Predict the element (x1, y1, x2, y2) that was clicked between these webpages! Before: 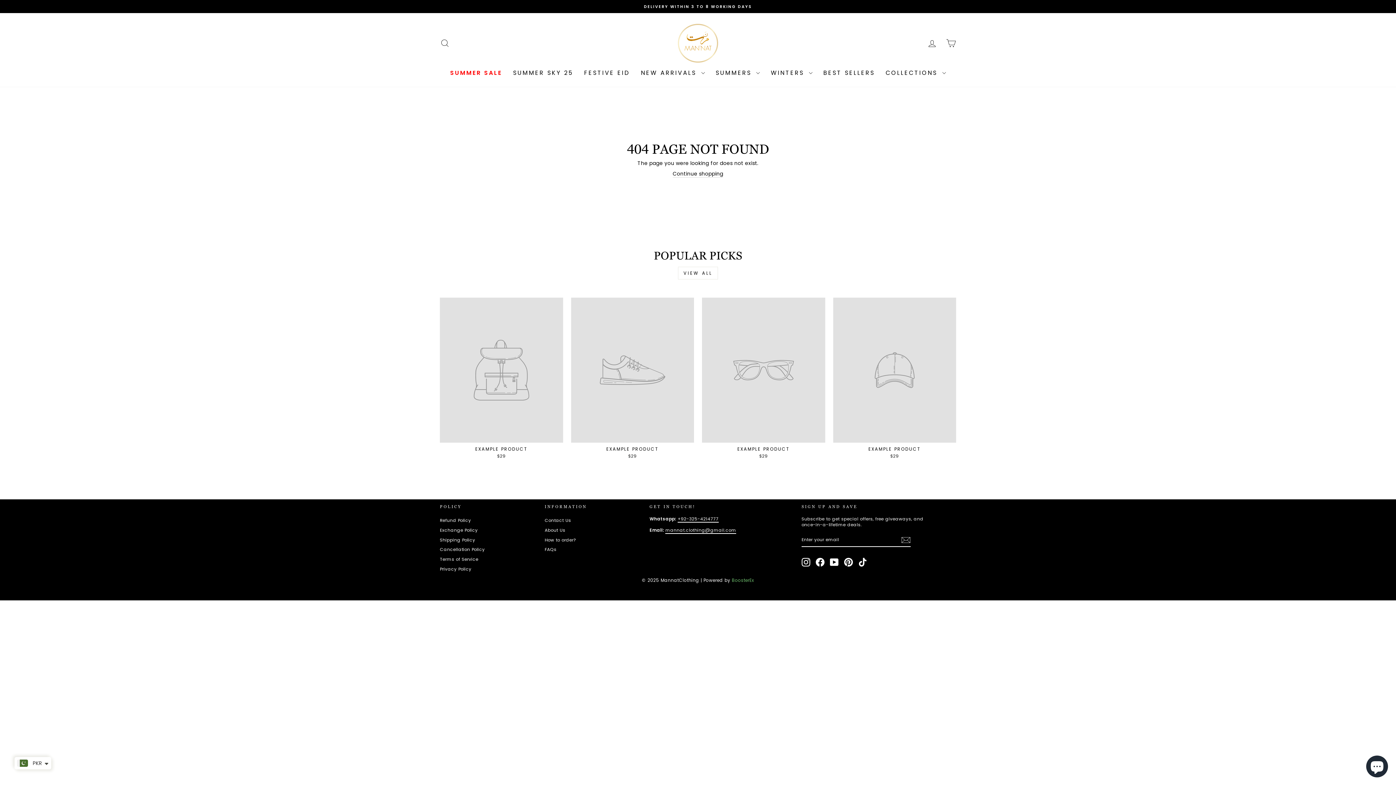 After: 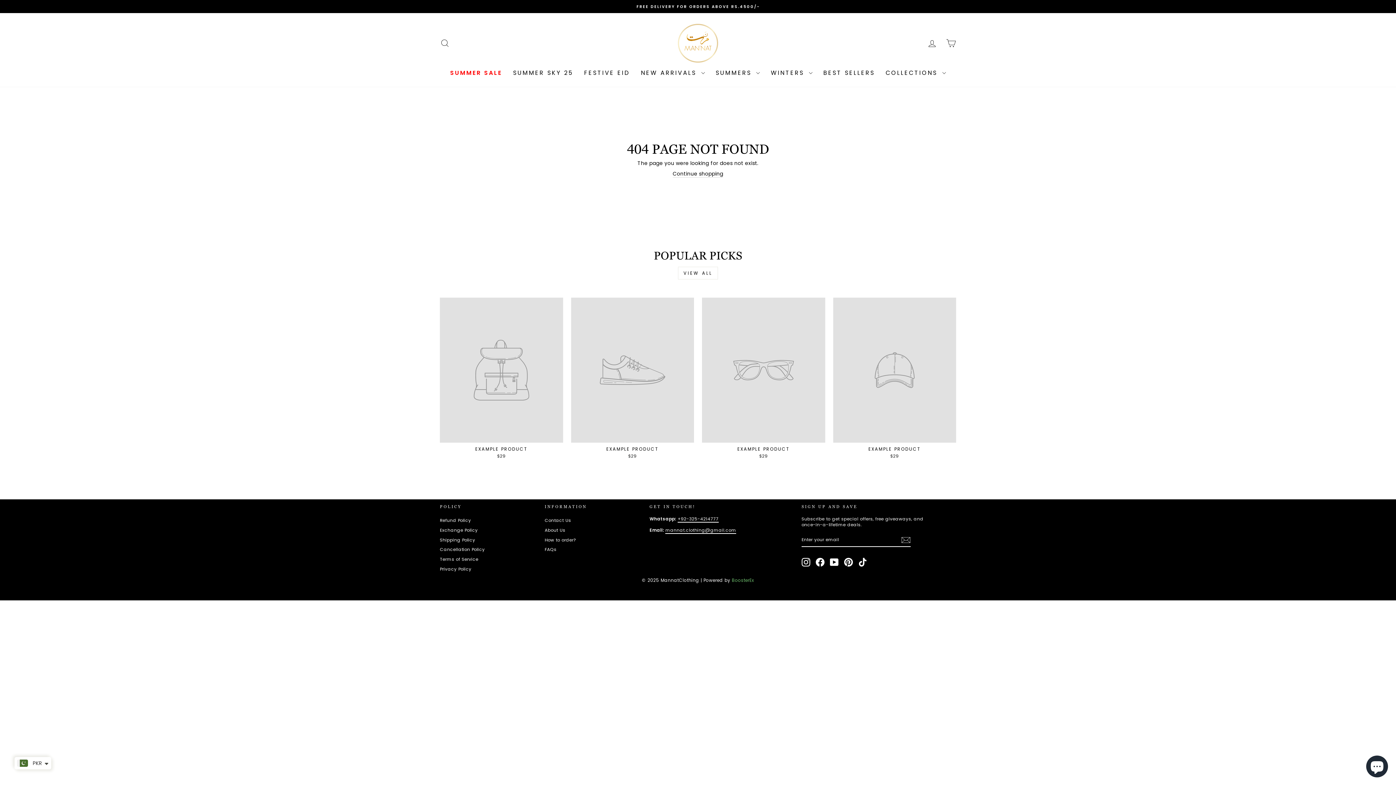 Action: bbox: (571, 297, 694, 461) label: EXAMPLE PRODUCT
$29